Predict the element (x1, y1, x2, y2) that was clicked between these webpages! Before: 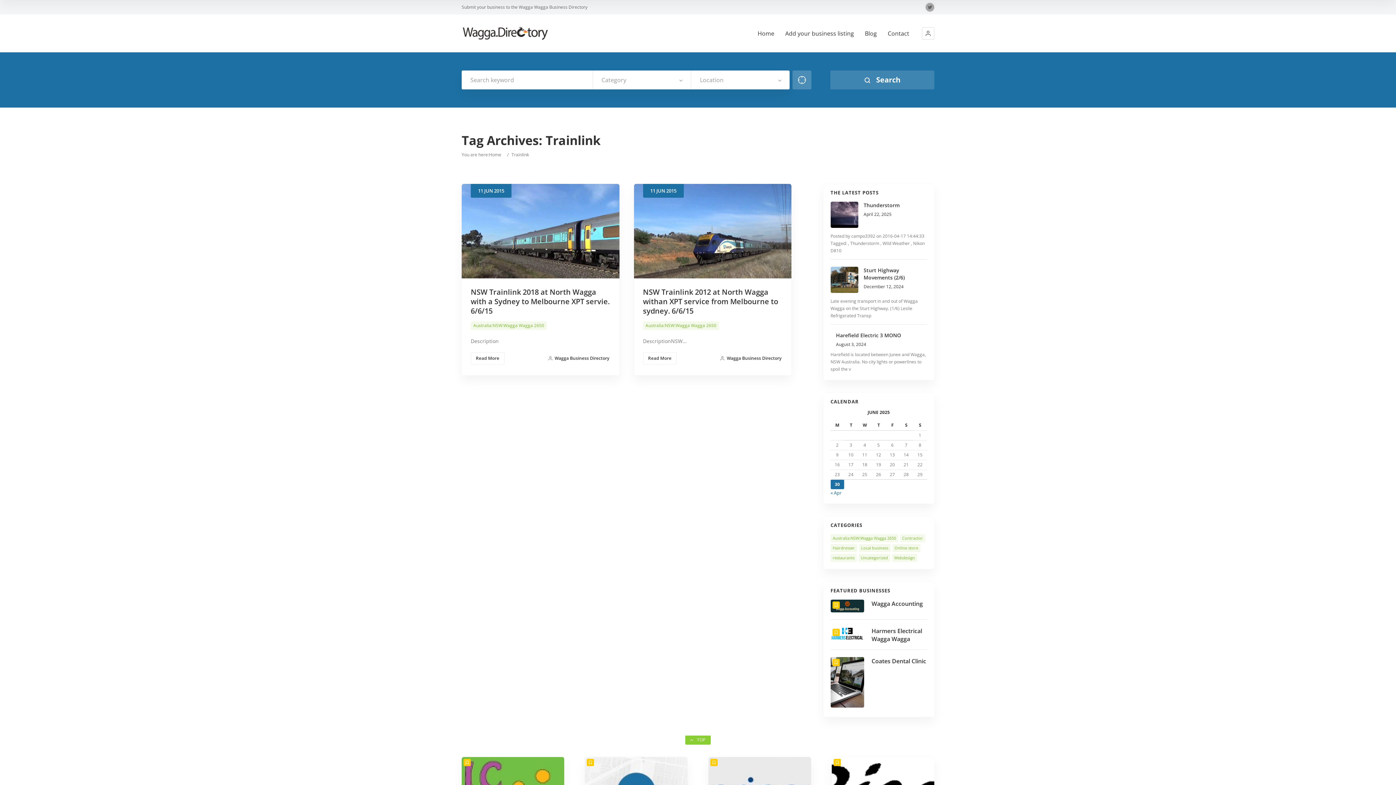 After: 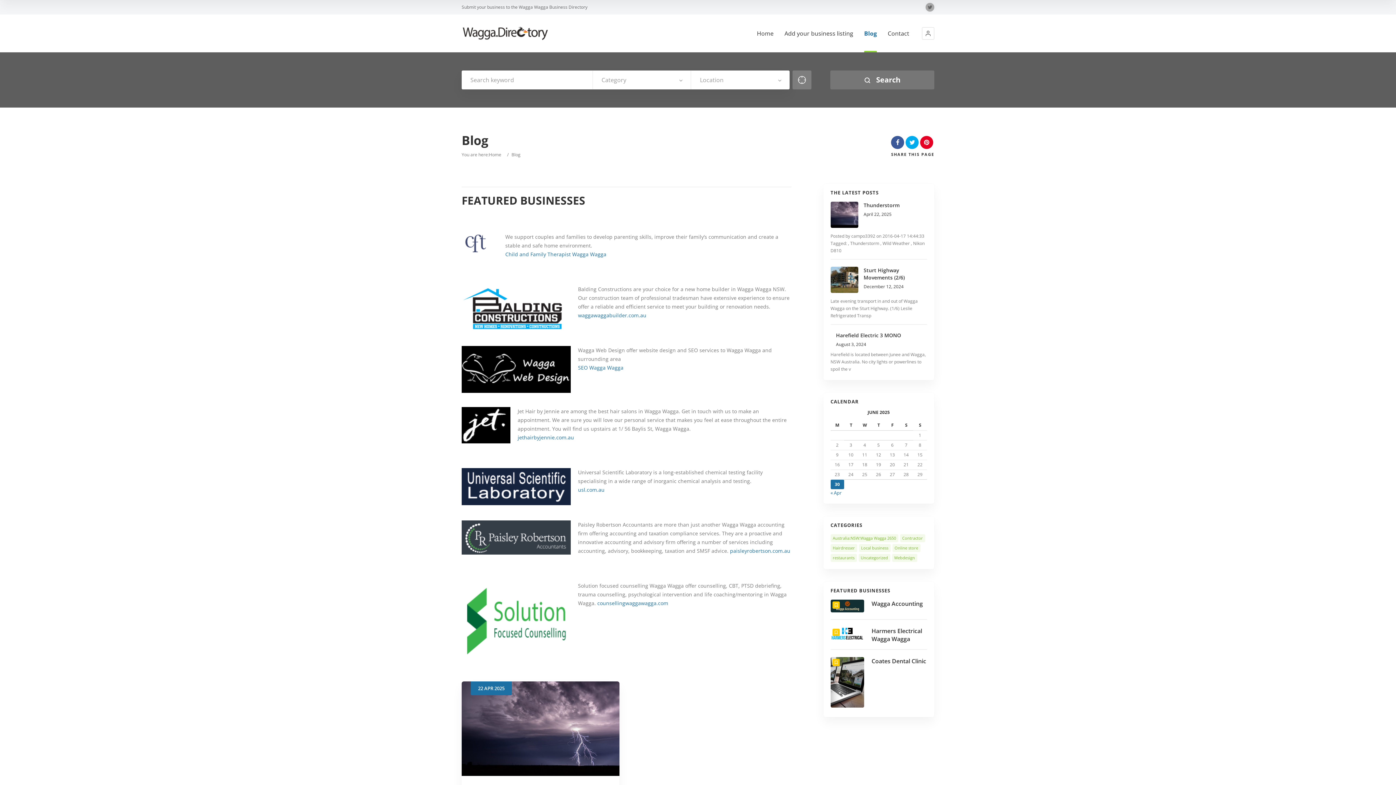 Action: bbox: (865, 29, 877, 52) label: Blog